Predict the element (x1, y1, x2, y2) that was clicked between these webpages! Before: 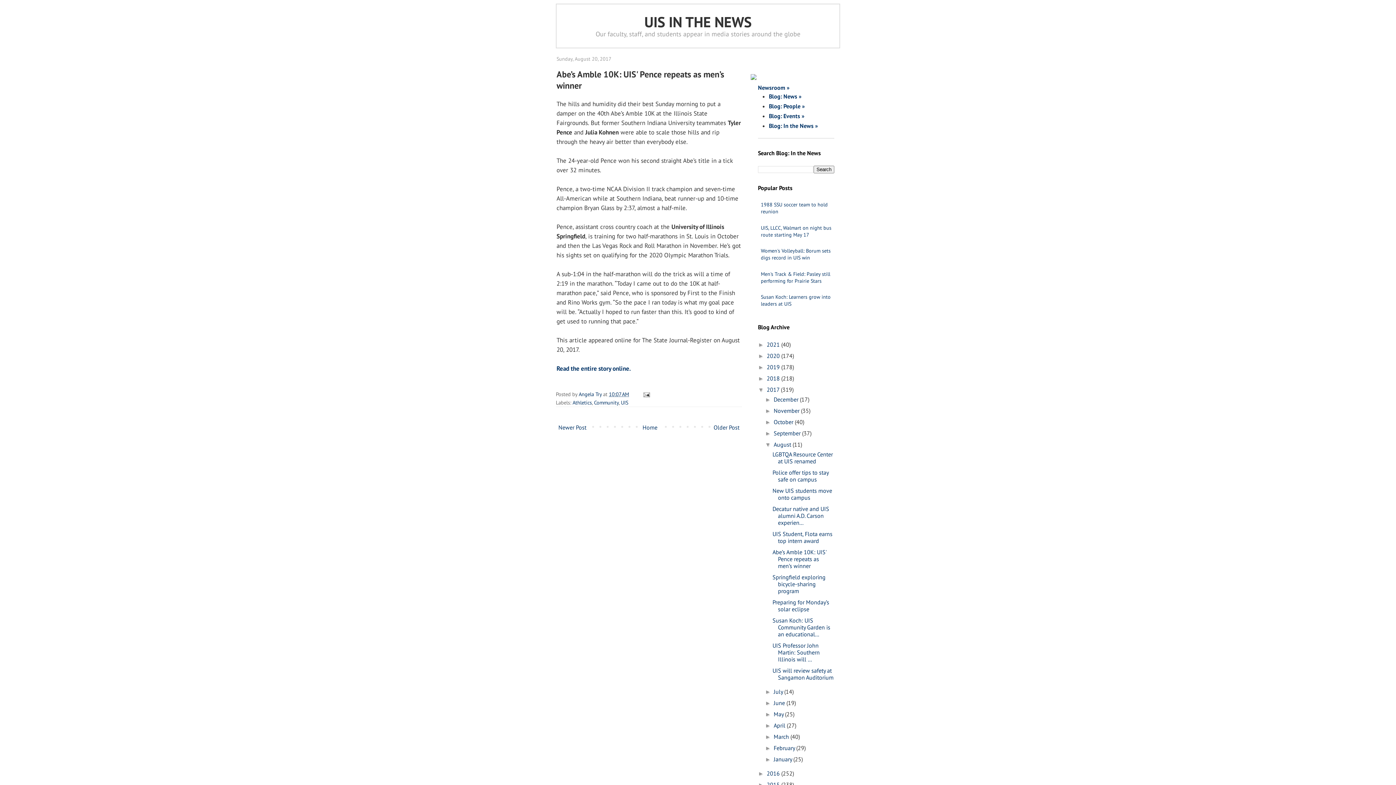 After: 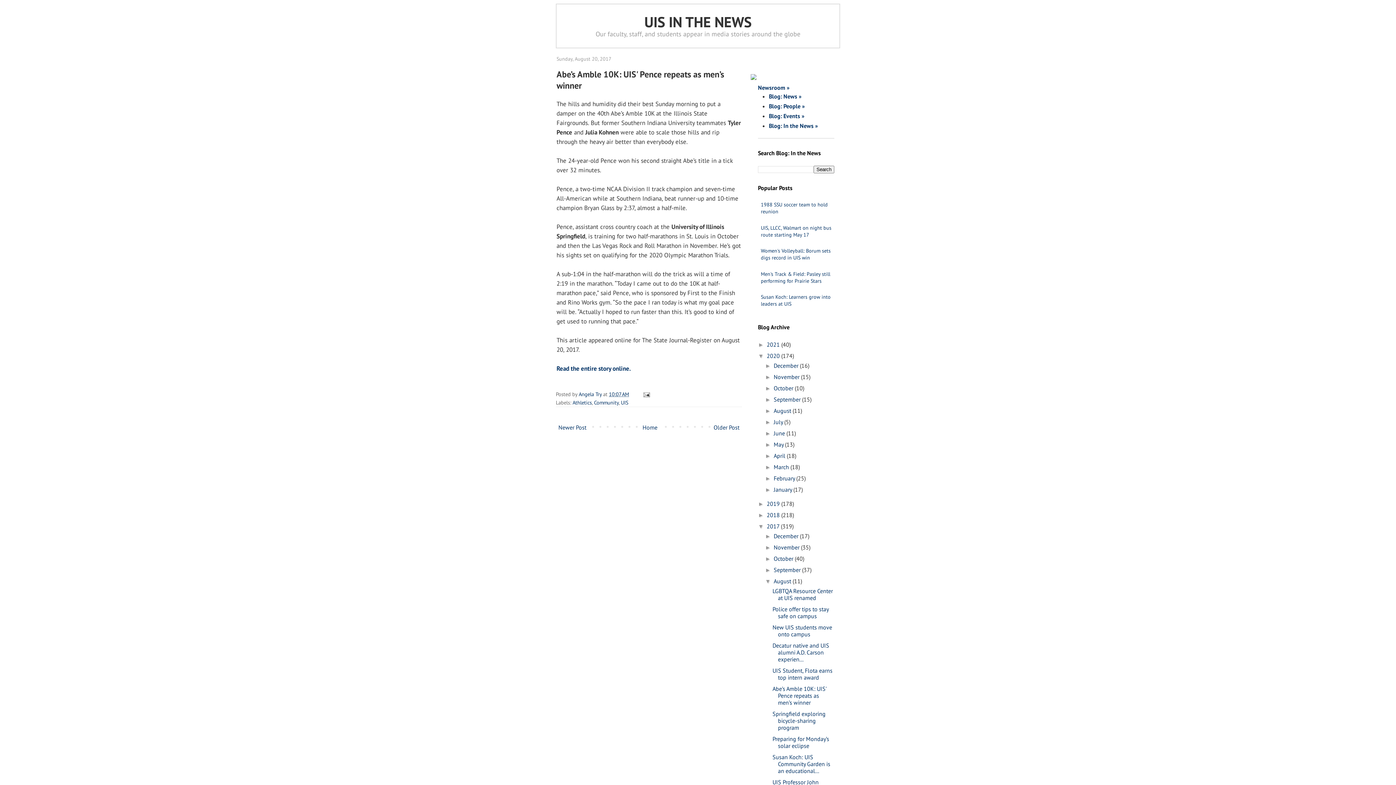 Action: bbox: (758, 353, 766, 359) label: ►  